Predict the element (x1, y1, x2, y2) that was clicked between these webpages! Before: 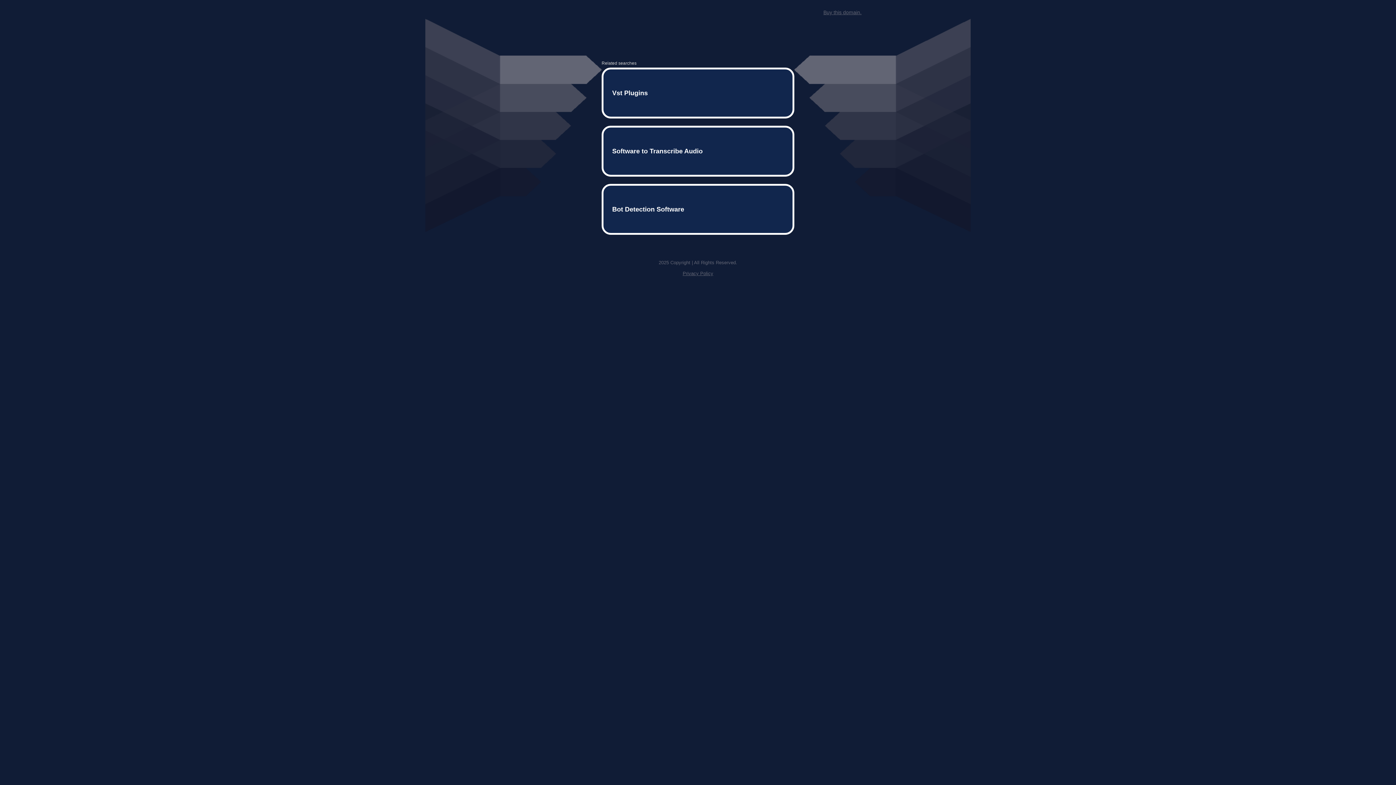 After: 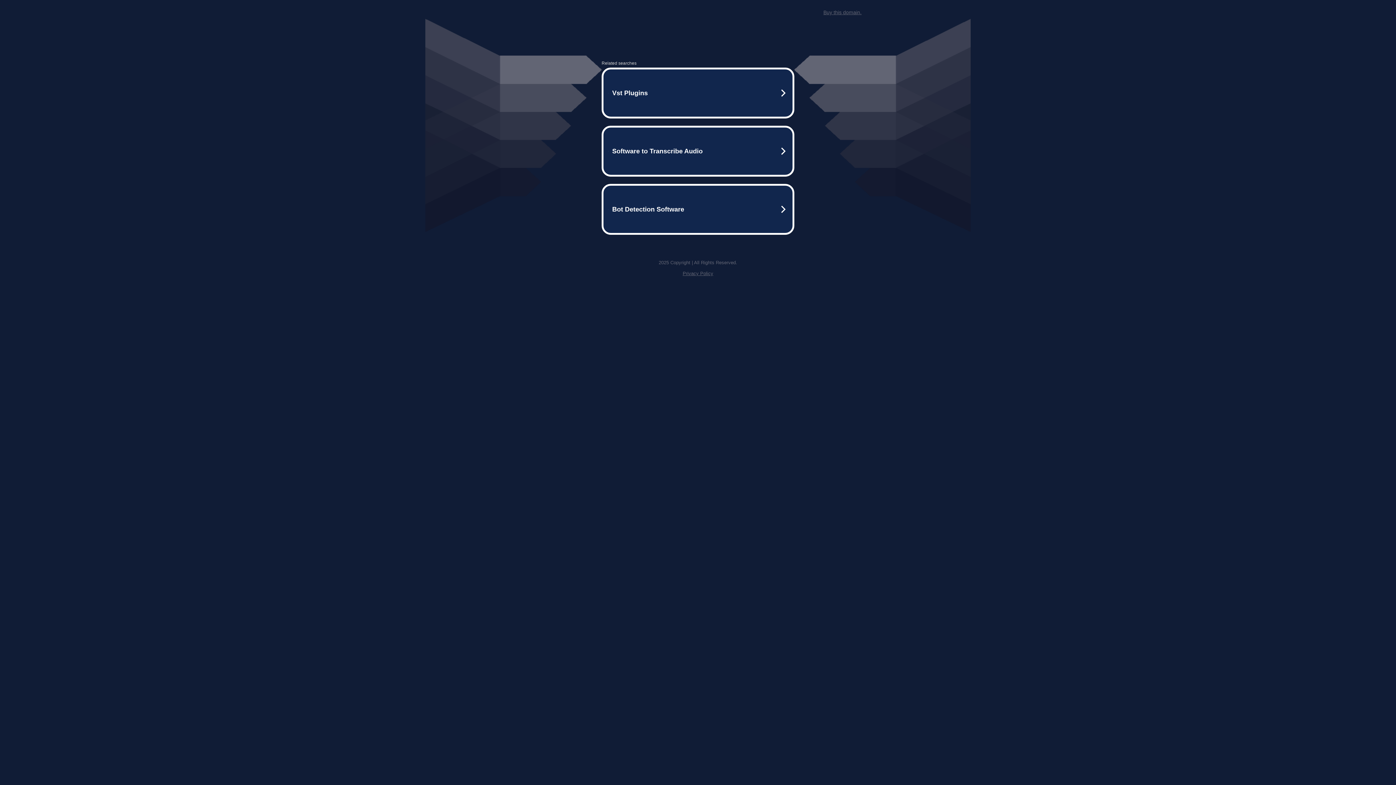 Action: bbox: (823, 9, 861, 15) label: Buy this domain.